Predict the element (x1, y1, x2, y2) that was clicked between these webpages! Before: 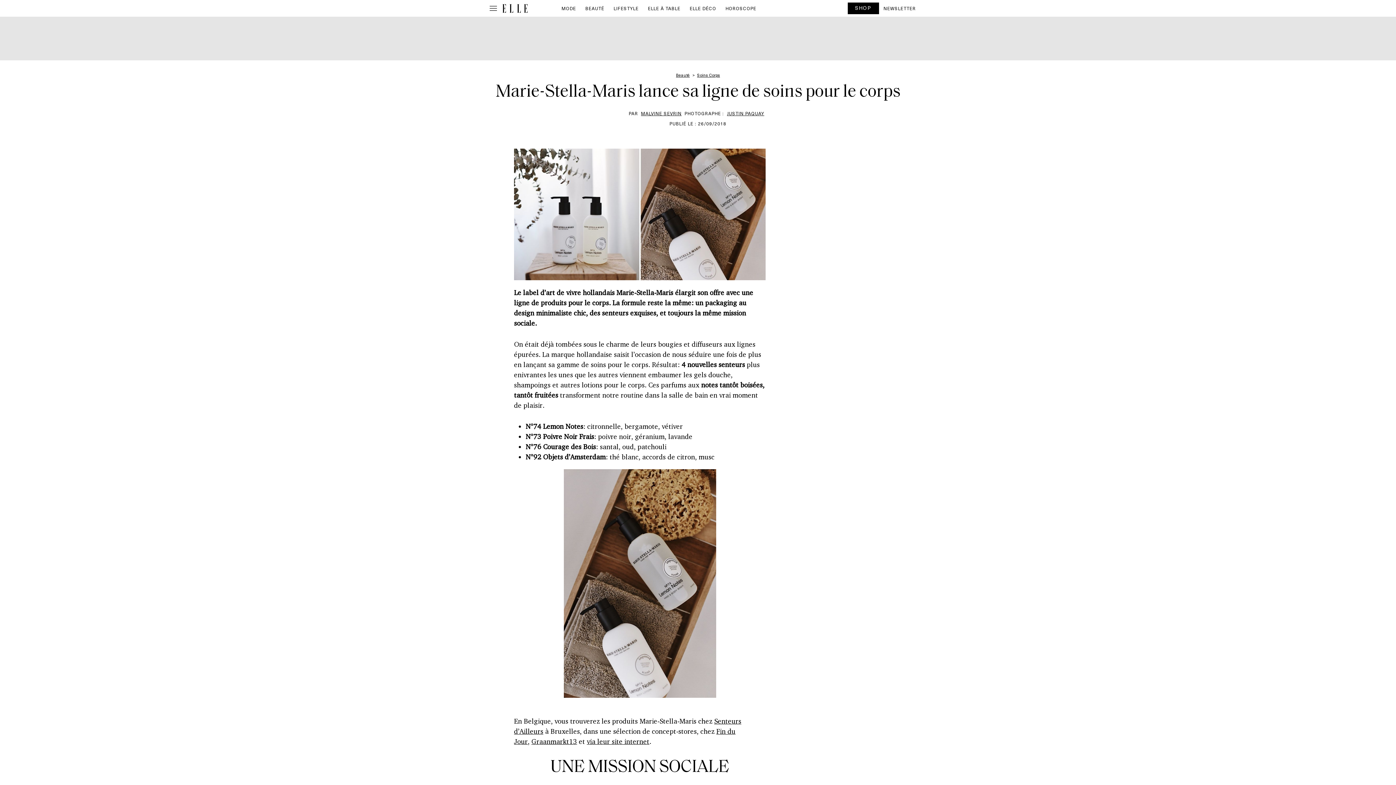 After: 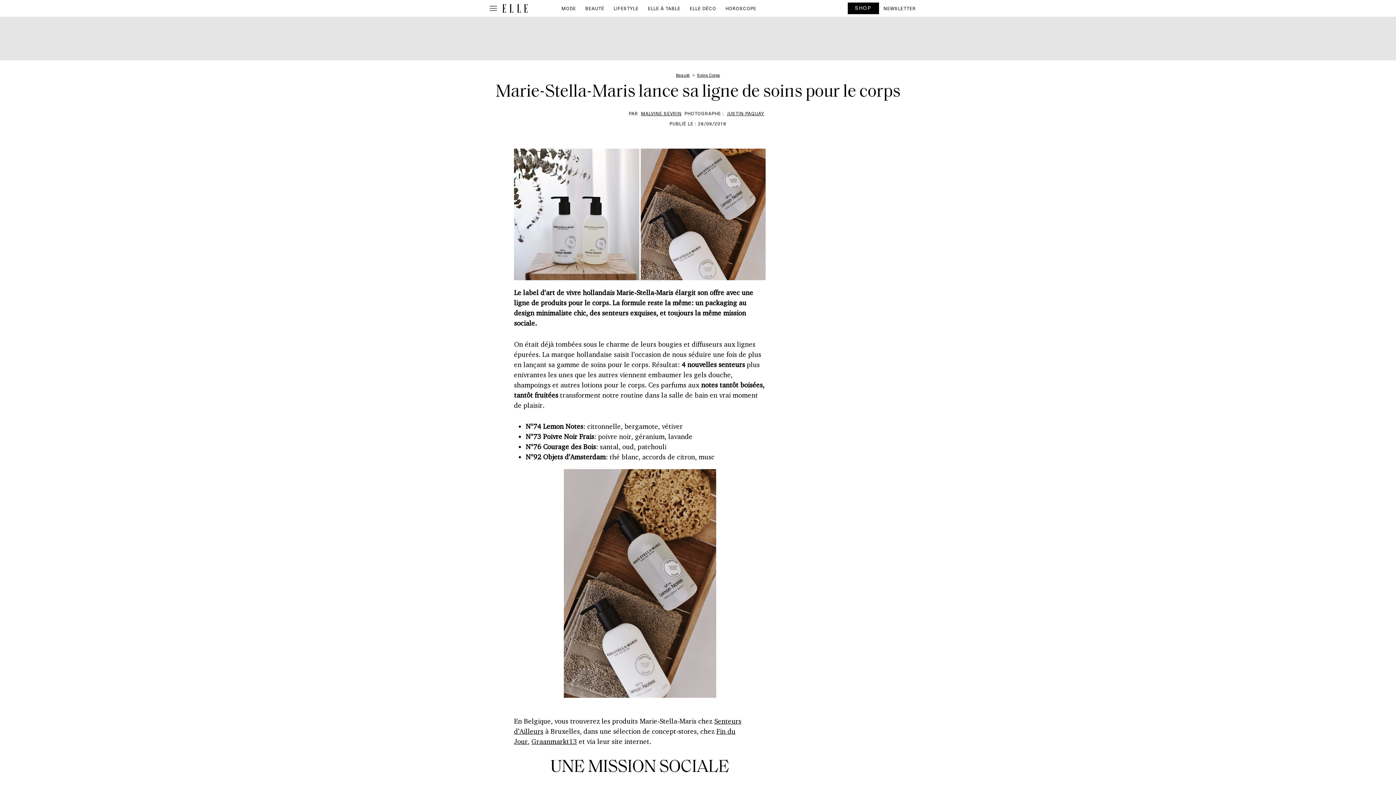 Action: bbox: (586, 737, 649, 746) label: via leur site internet